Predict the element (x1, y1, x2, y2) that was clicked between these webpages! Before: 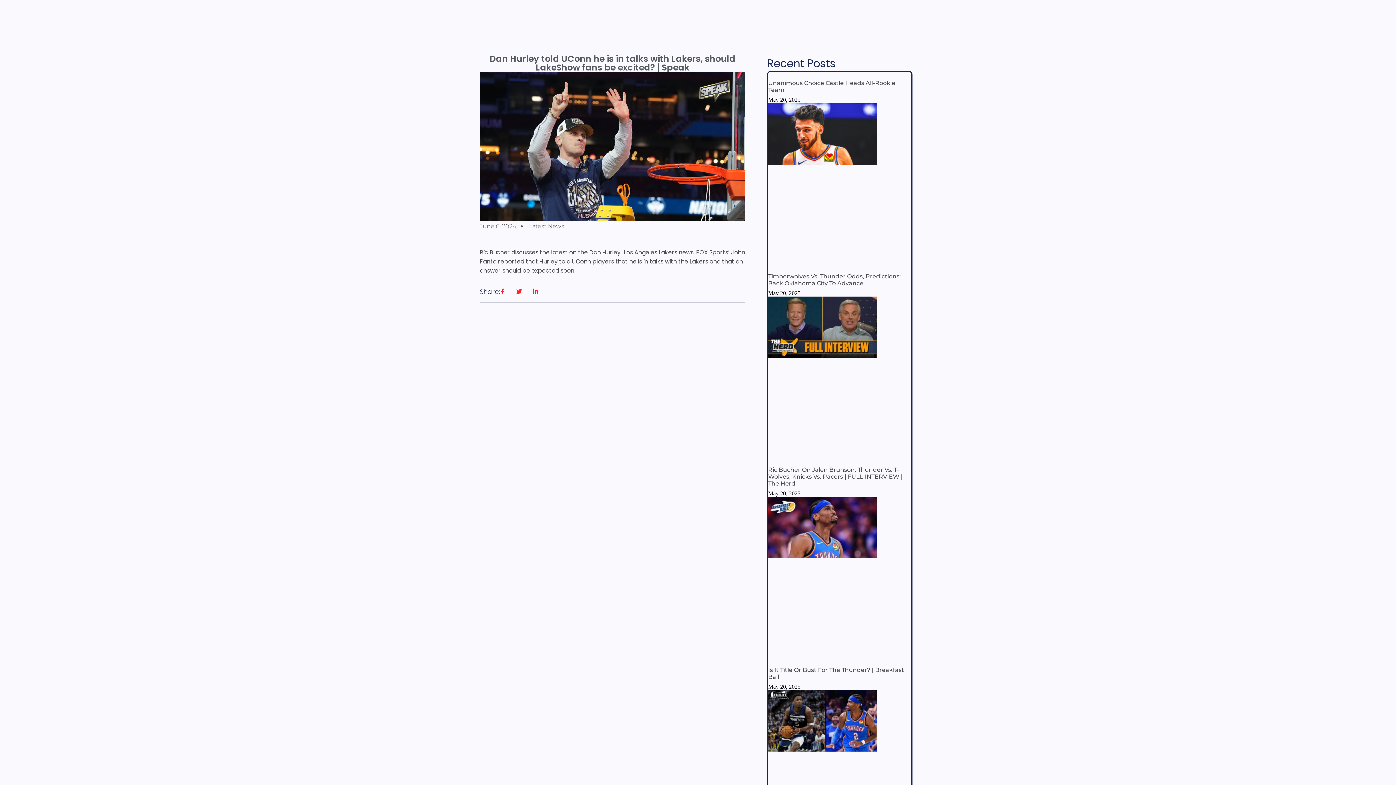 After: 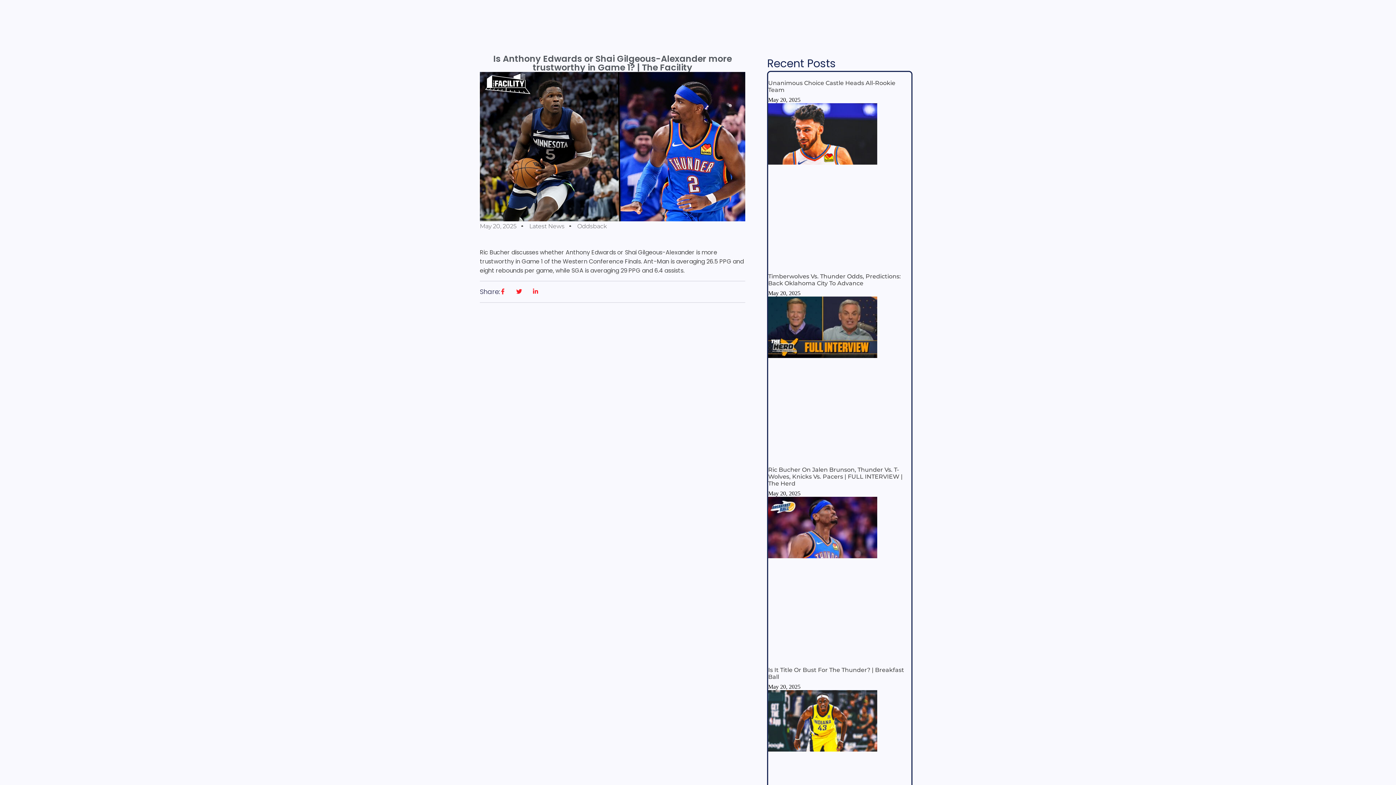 Action: bbox: (768, 690, 911, 848)